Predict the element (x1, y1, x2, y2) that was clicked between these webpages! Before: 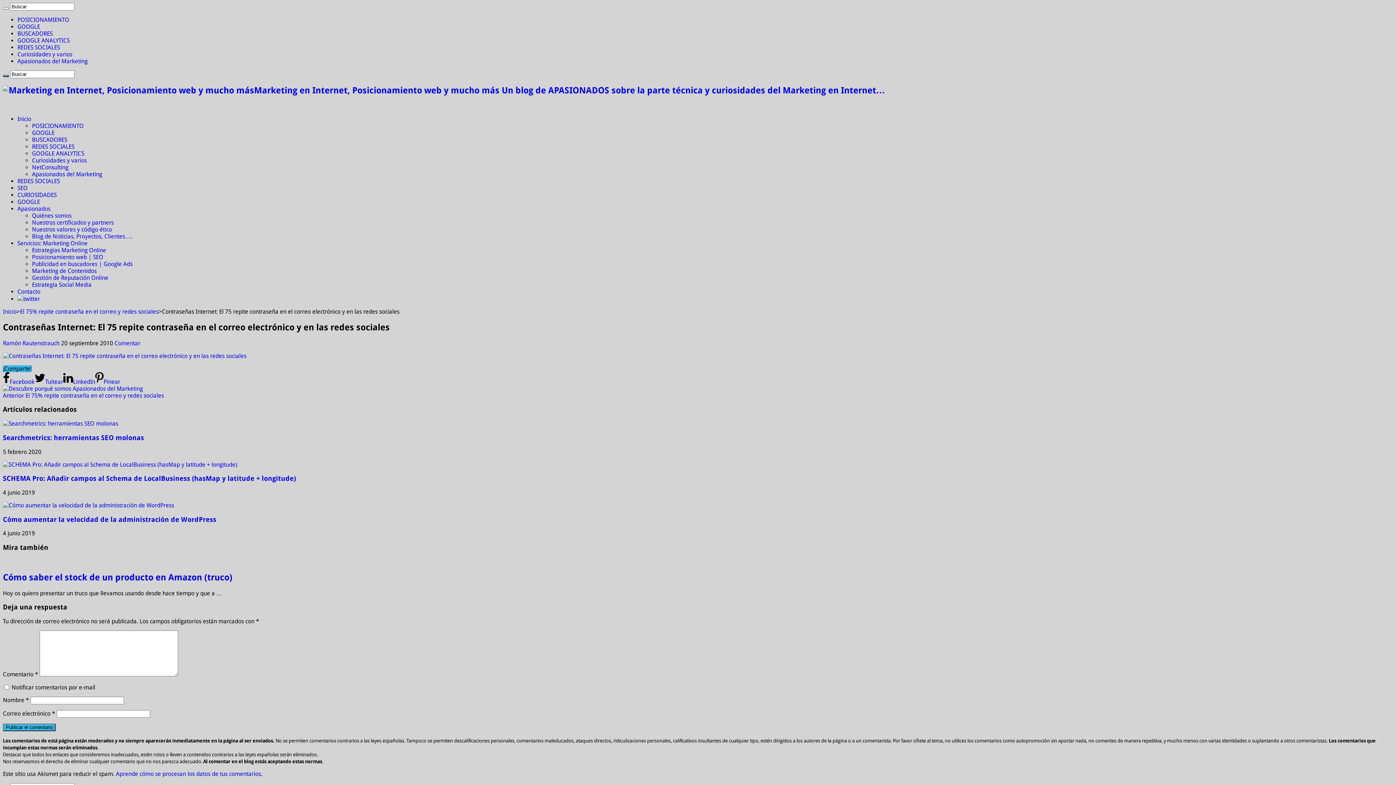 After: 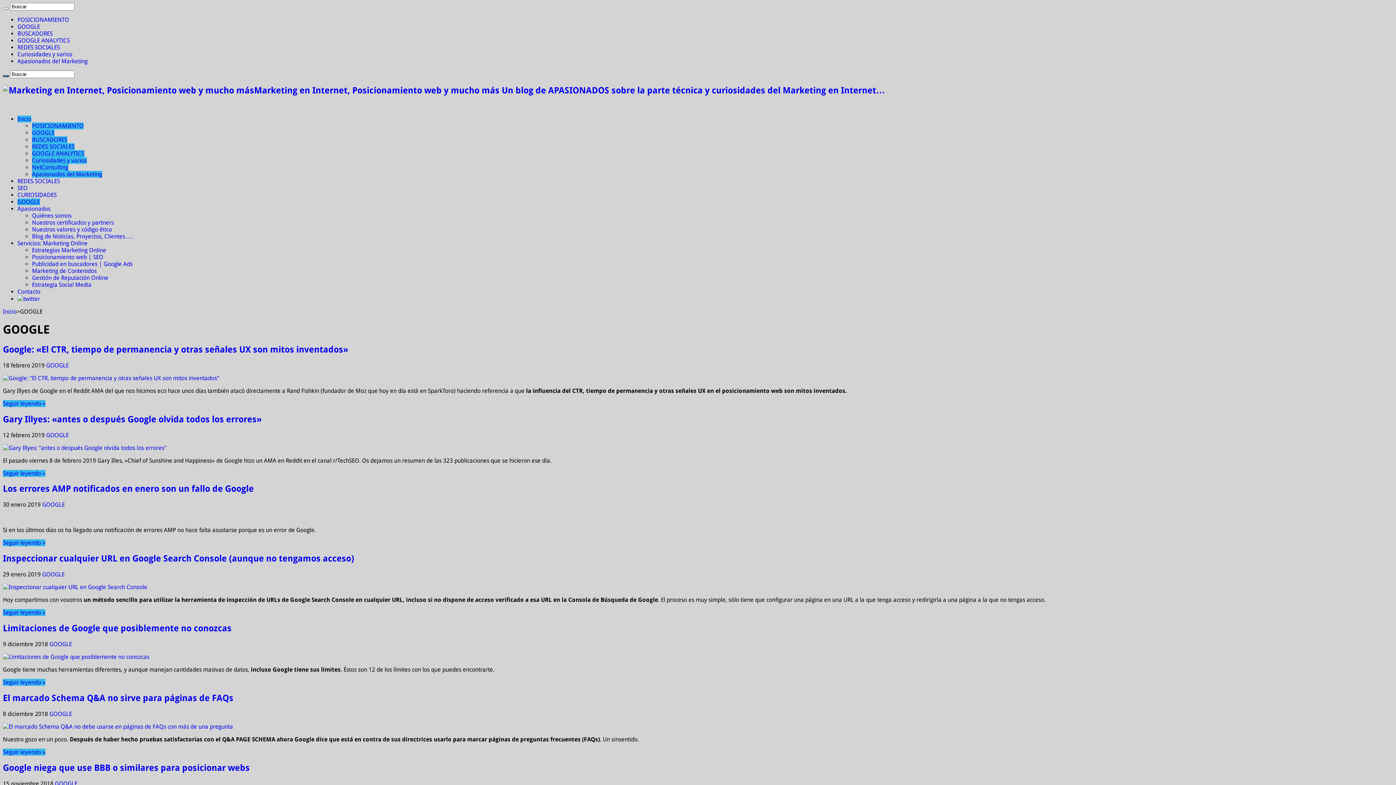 Action: label: GOOGLE bbox: (17, 198, 40, 205)